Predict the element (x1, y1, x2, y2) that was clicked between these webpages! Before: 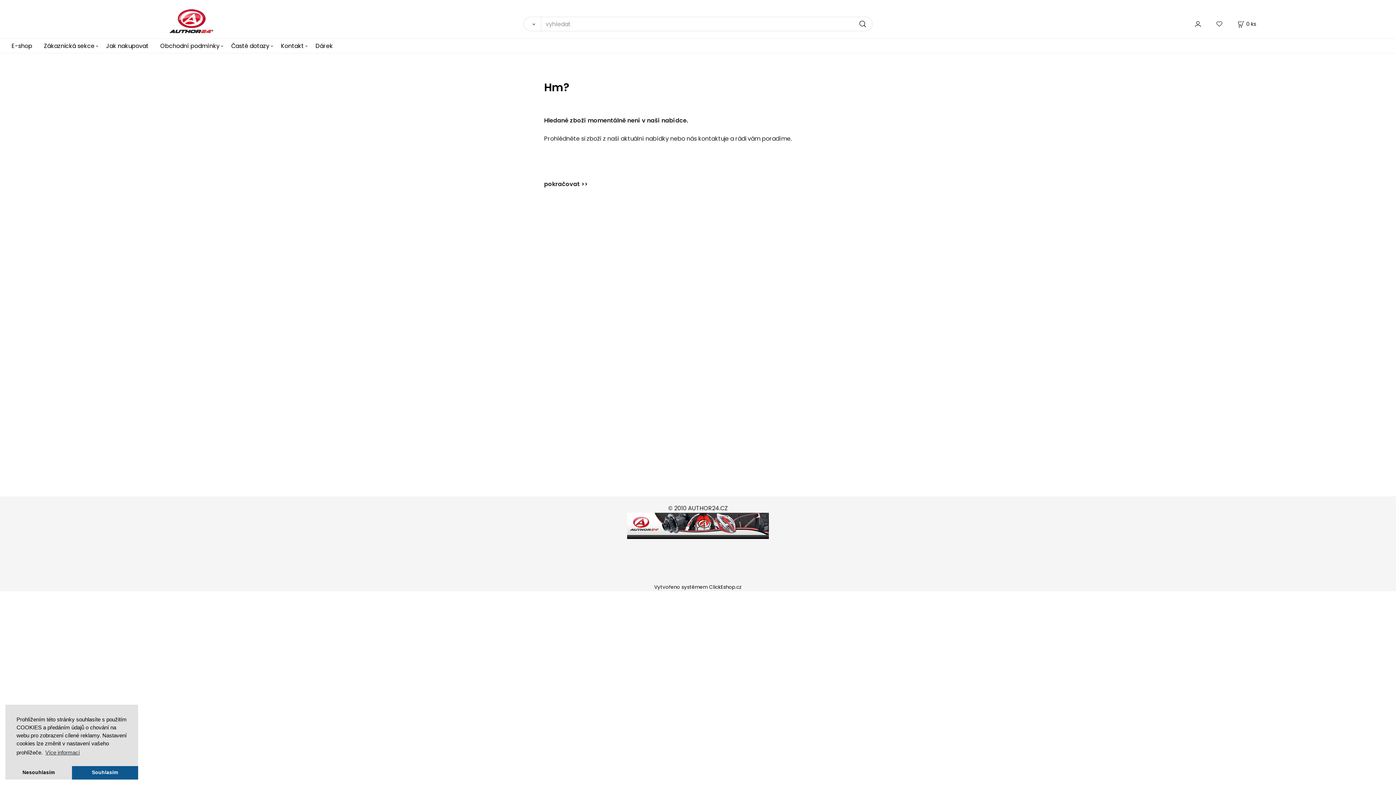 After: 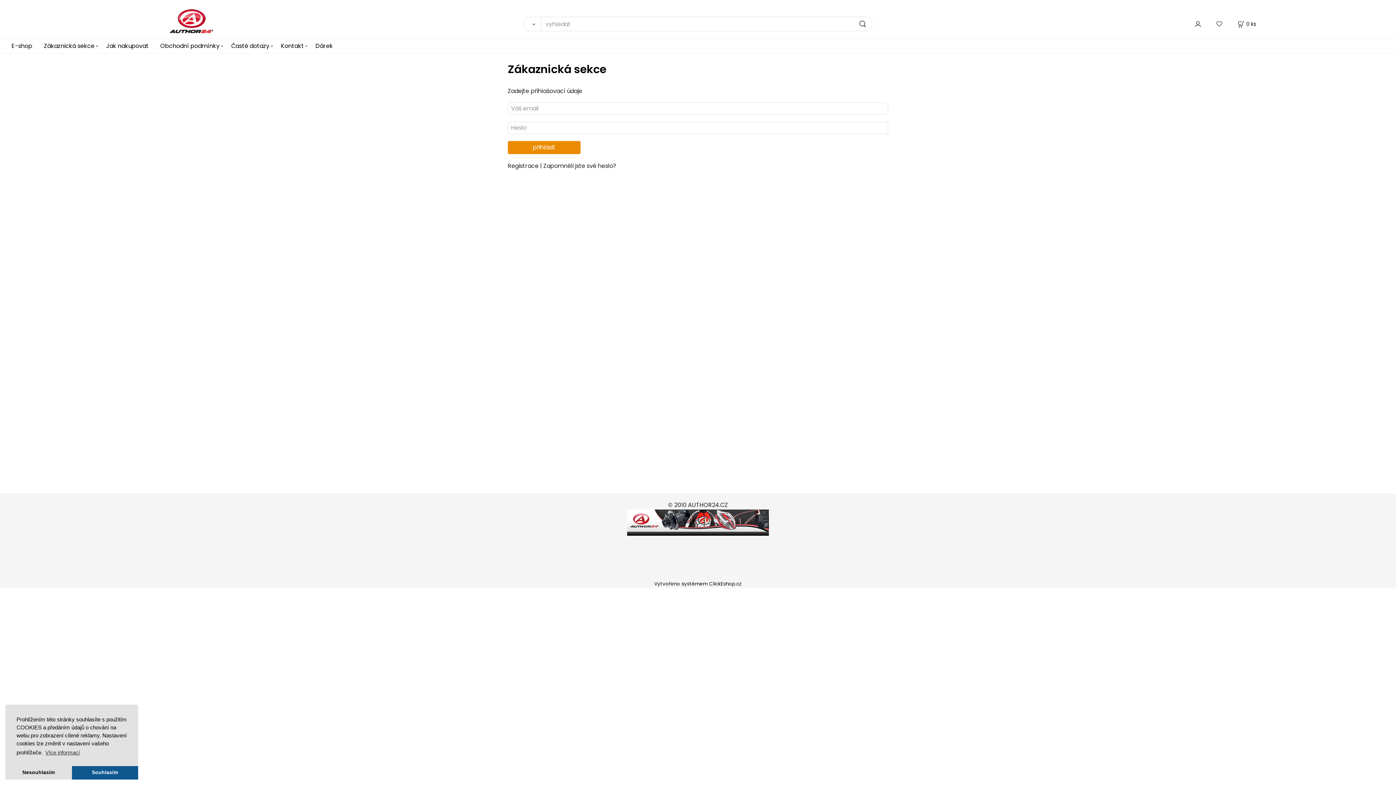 Action: label: Zákaznická sekce bbox: (44, 38, 94, 53)